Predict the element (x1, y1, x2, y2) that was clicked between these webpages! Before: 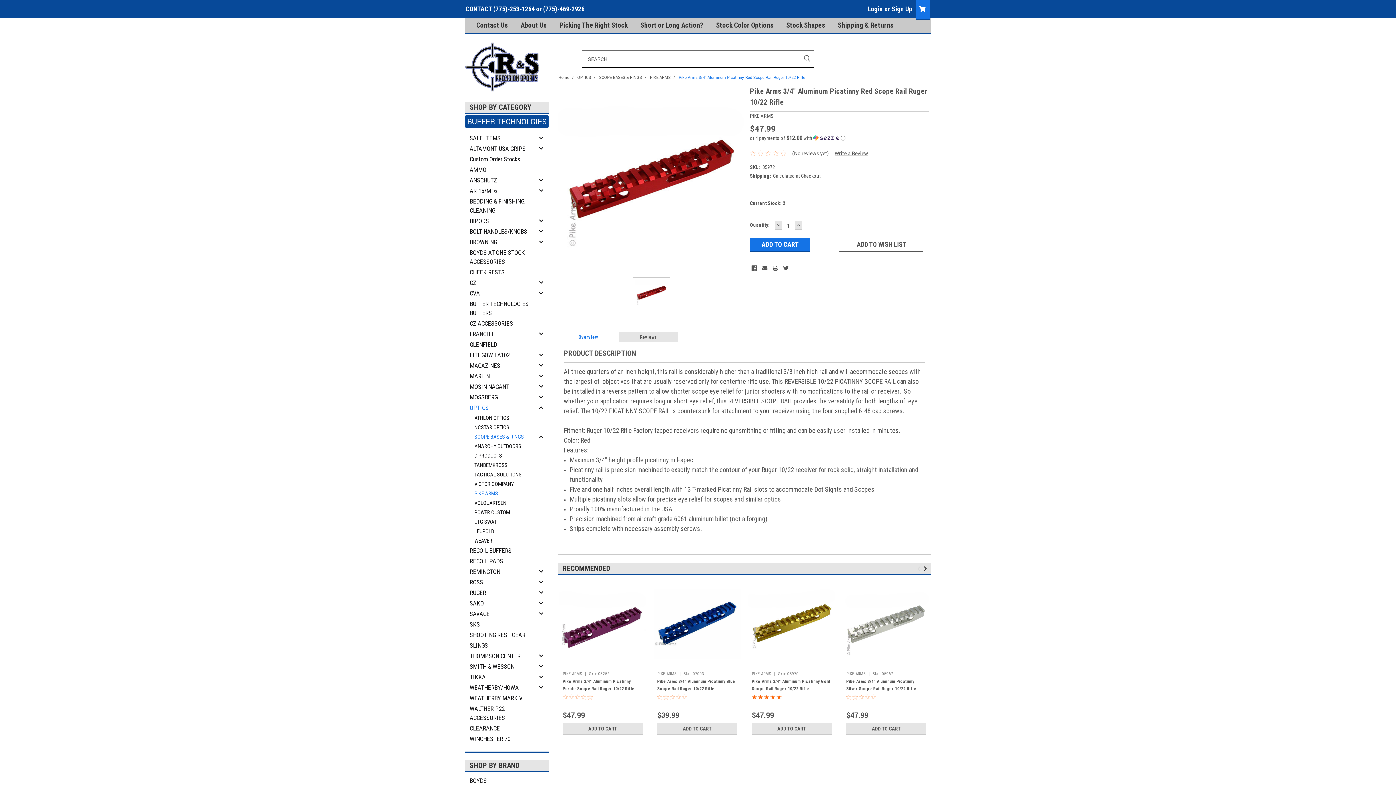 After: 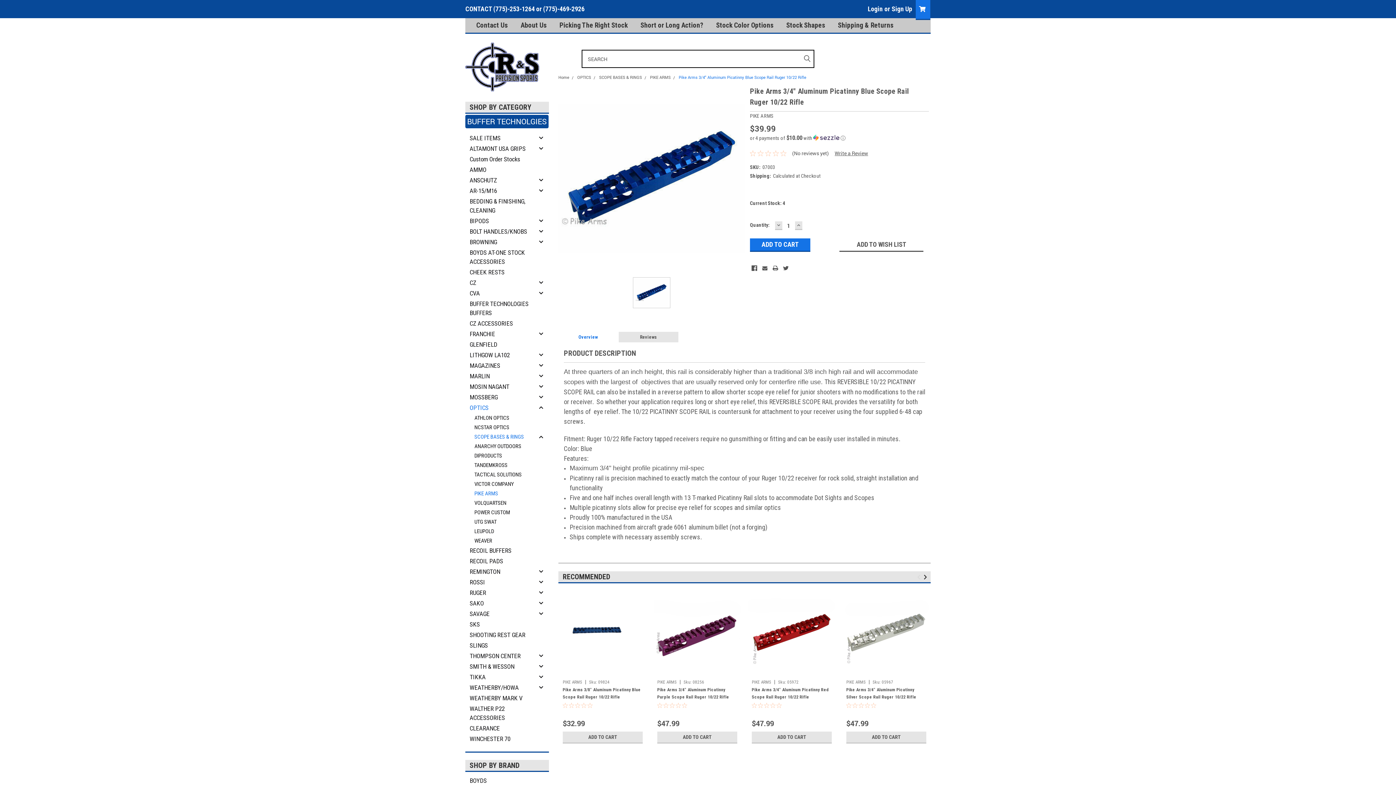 Action: bbox: (683, 671, 704, 676) label: Sku: 07003